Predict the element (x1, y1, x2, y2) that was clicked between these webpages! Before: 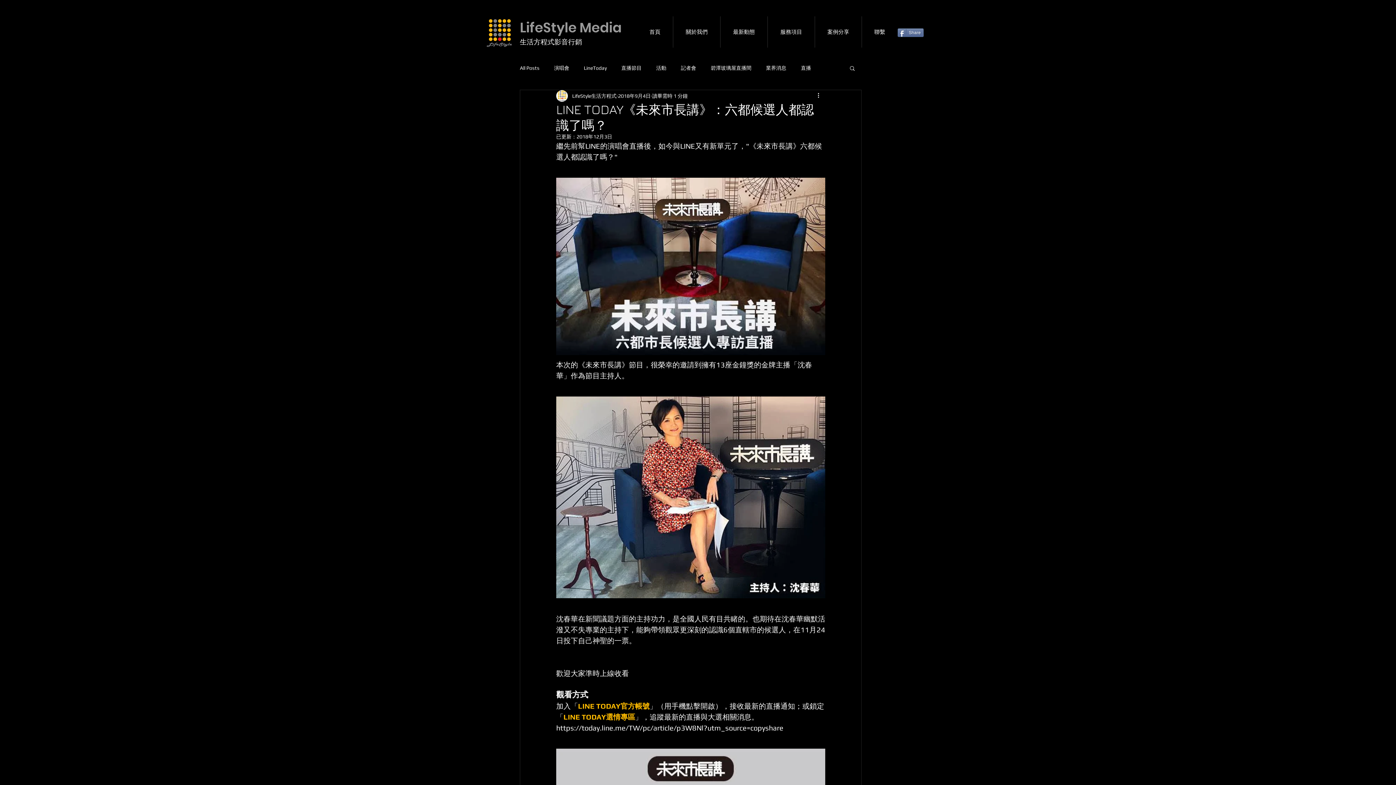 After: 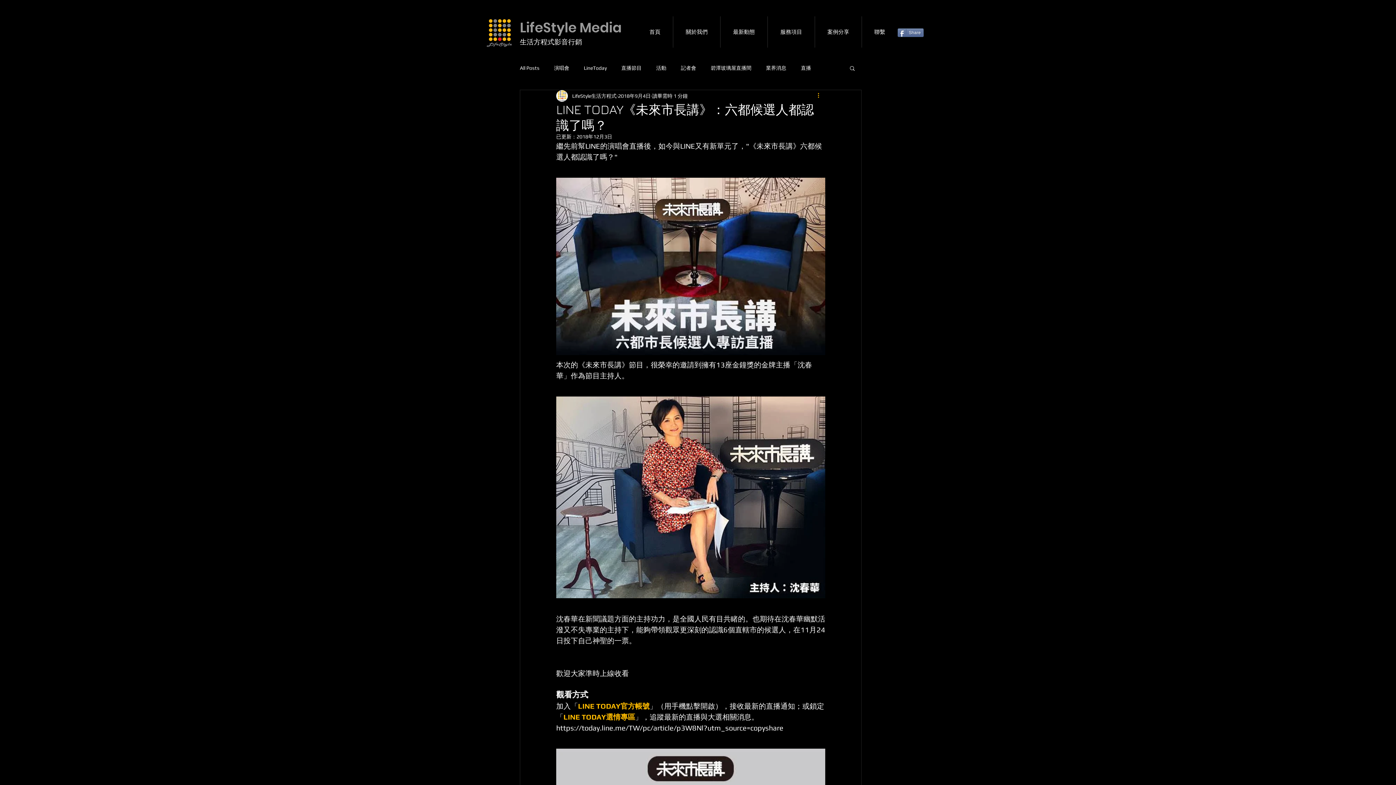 Action: label: 更多操作 bbox: (816, 91, 825, 100)